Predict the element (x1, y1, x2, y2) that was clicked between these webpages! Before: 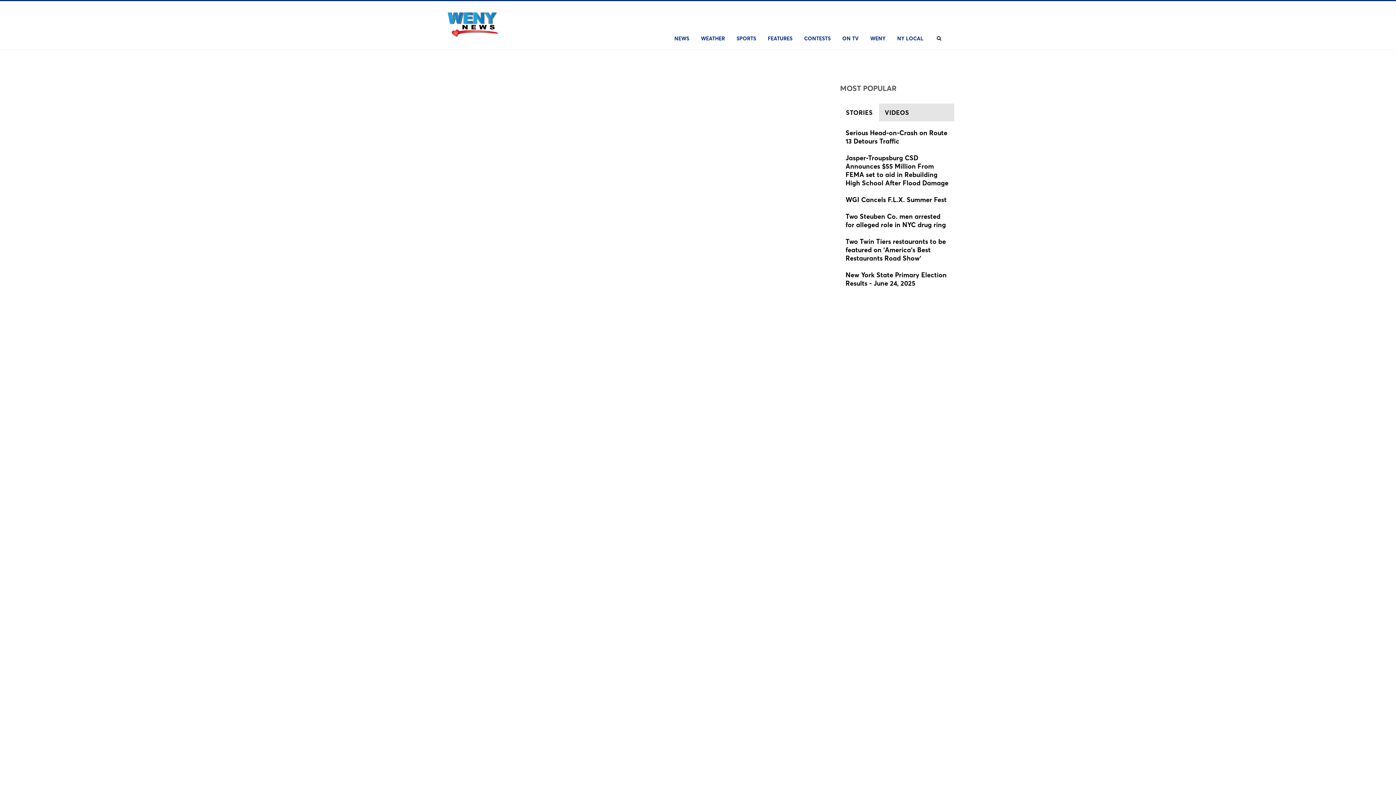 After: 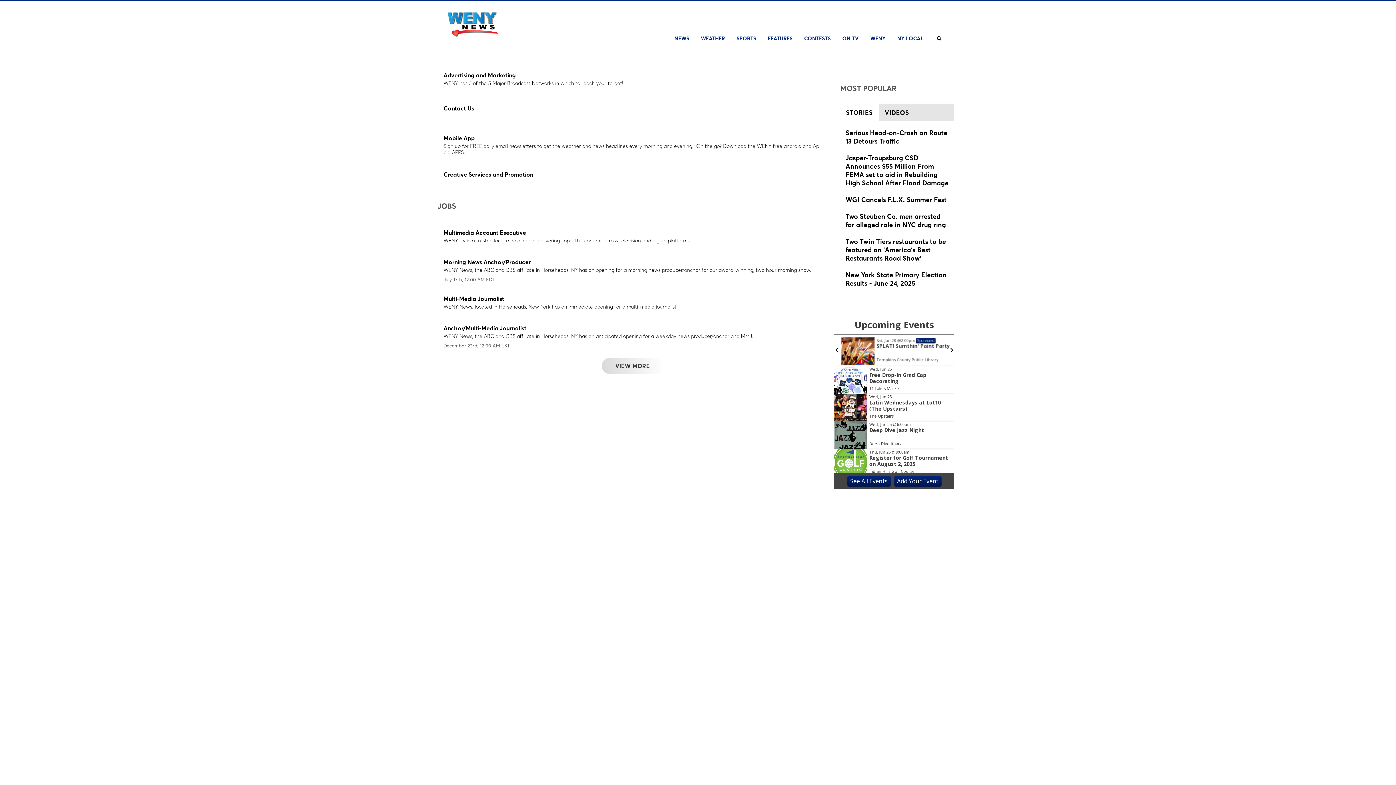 Action: bbox: (864, 27, 891, 49) label: WENY